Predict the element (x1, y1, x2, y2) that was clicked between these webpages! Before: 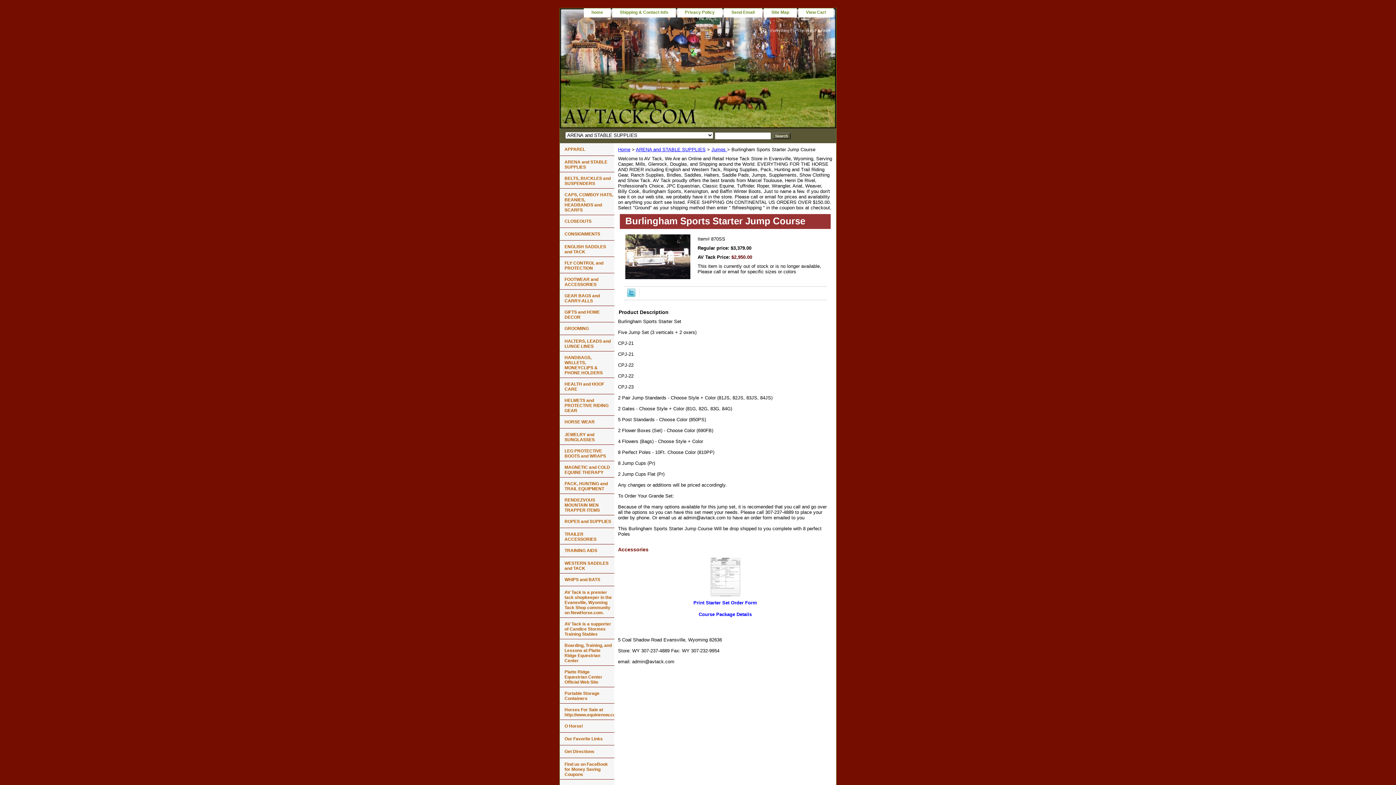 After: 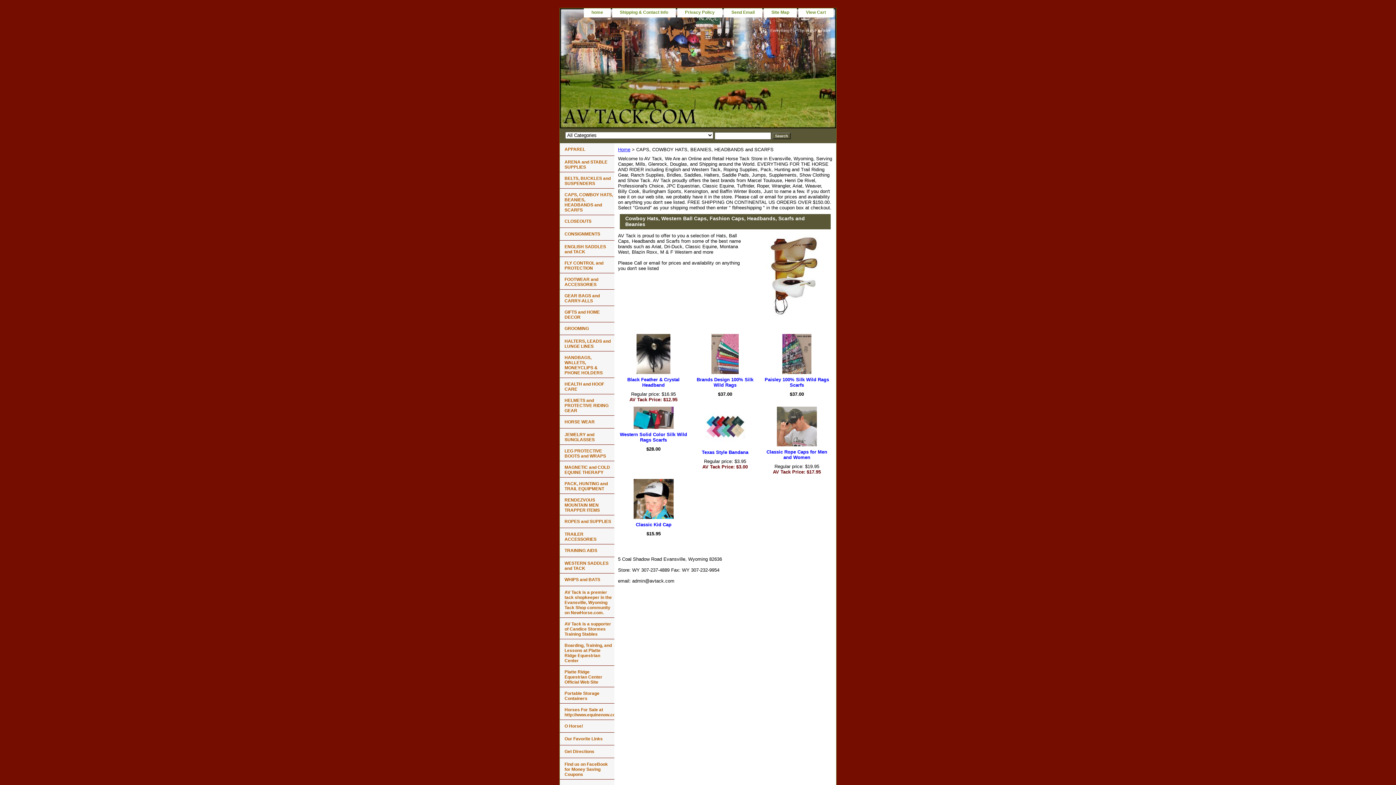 Action: bbox: (560, 188, 614, 215) label: CAPS, COWBOY HATS, BEANIES, HEADBANDS and SCARFS